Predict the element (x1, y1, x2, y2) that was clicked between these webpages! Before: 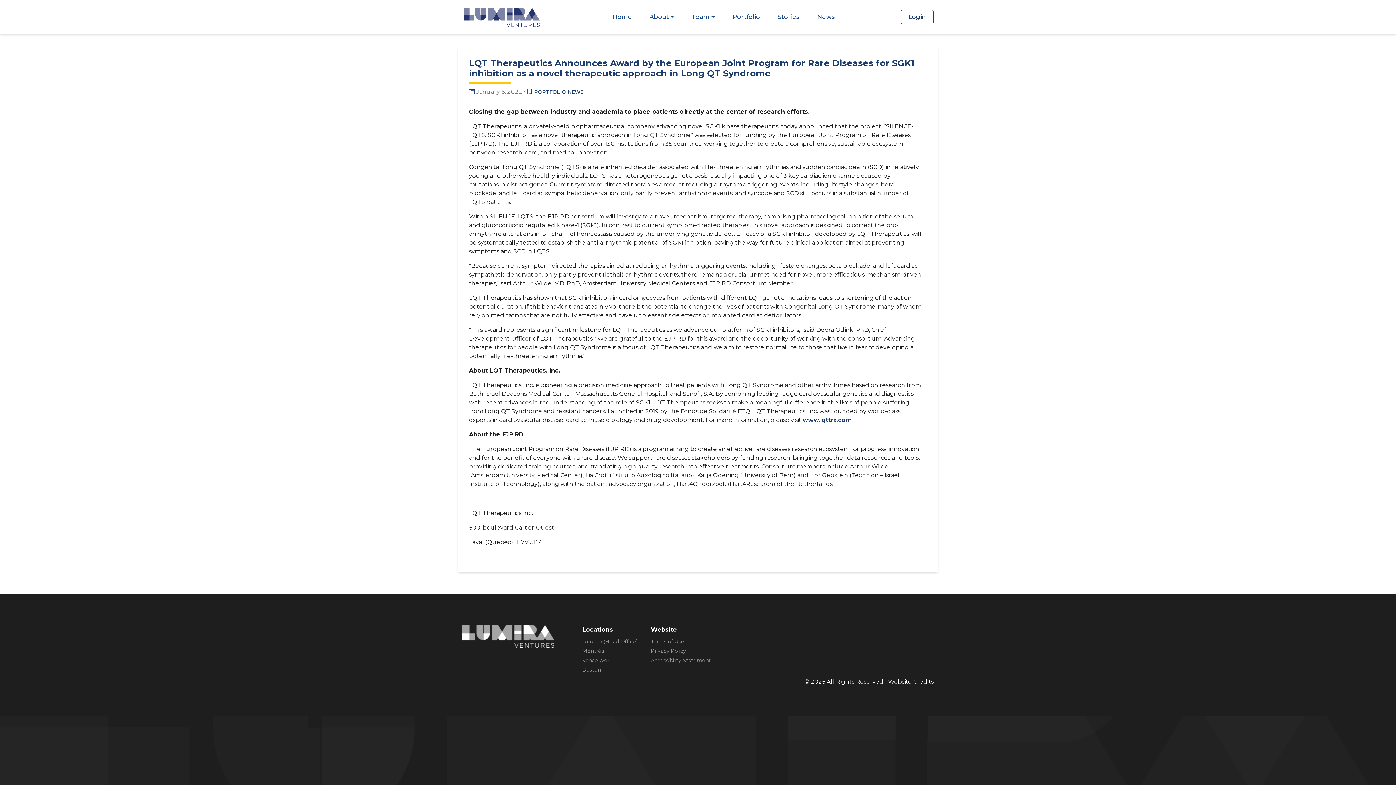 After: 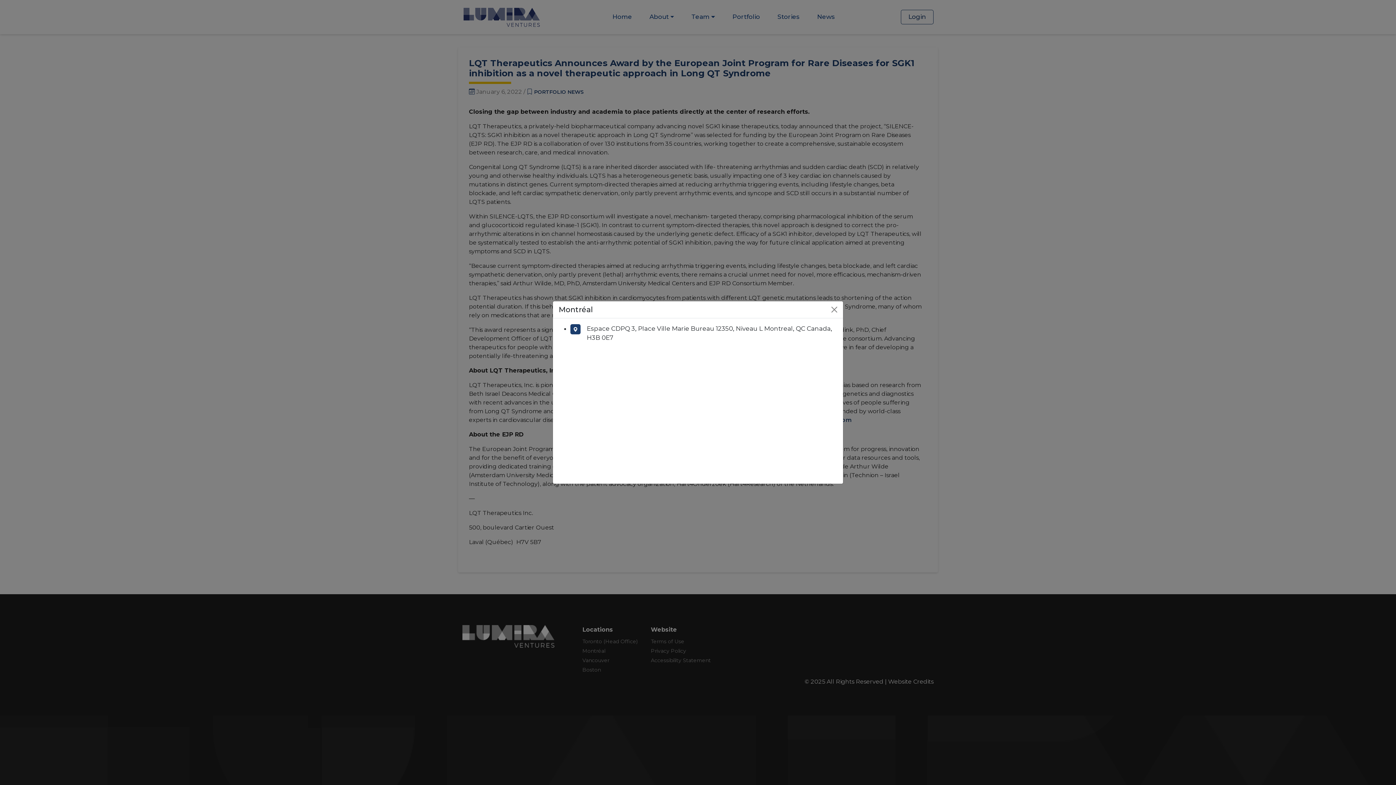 Action: bbox: (582, 647, 651, 655) label: Montréal